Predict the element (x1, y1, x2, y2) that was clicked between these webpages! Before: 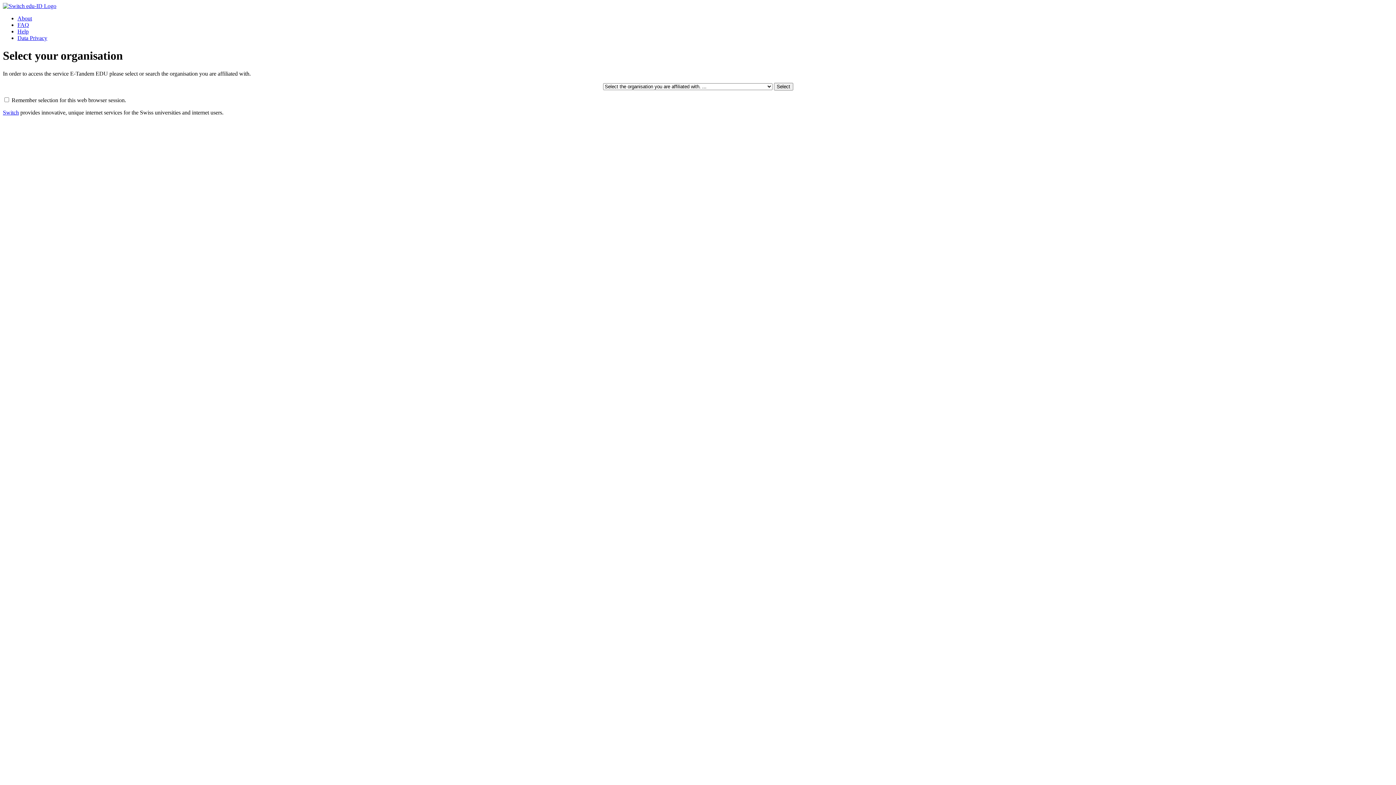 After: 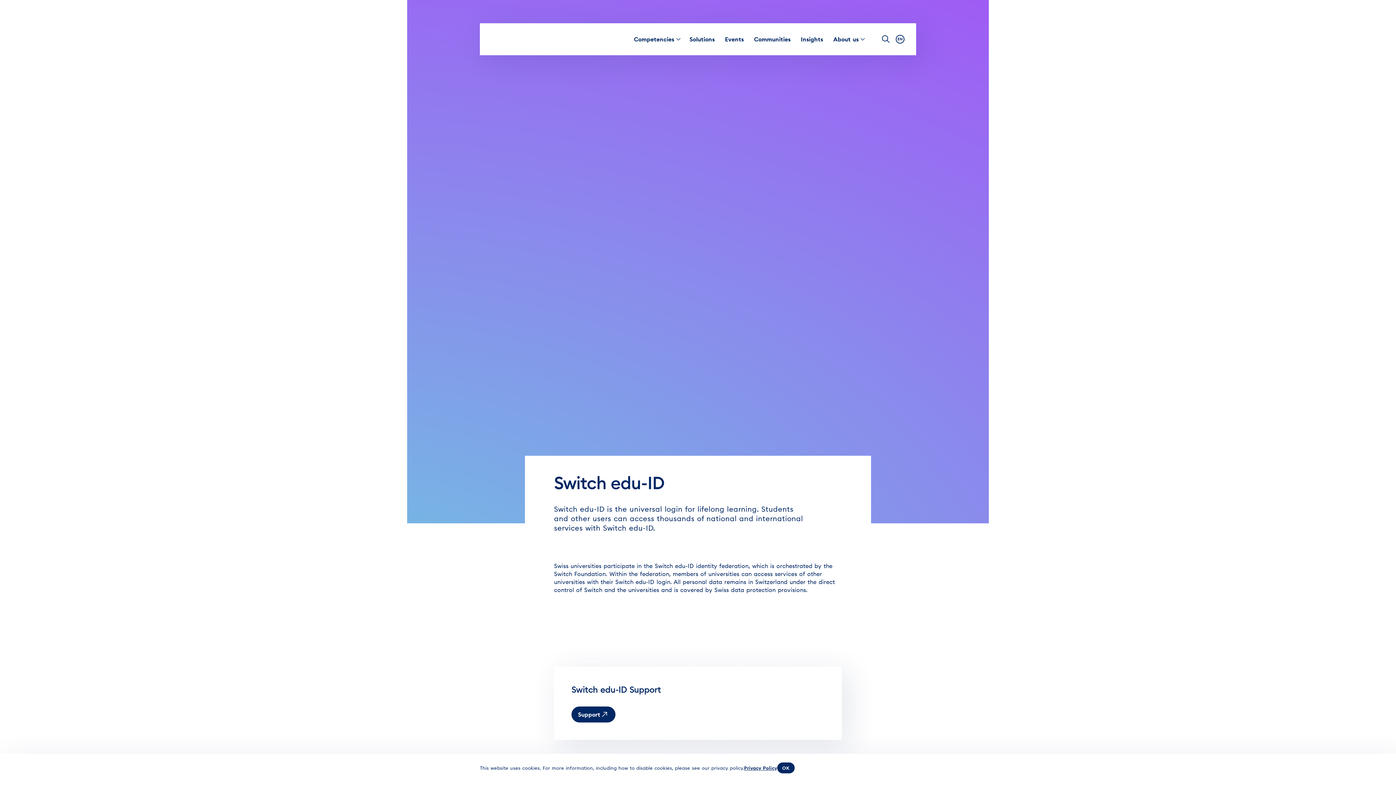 Action: bbox: (2, 2, 56, 9)